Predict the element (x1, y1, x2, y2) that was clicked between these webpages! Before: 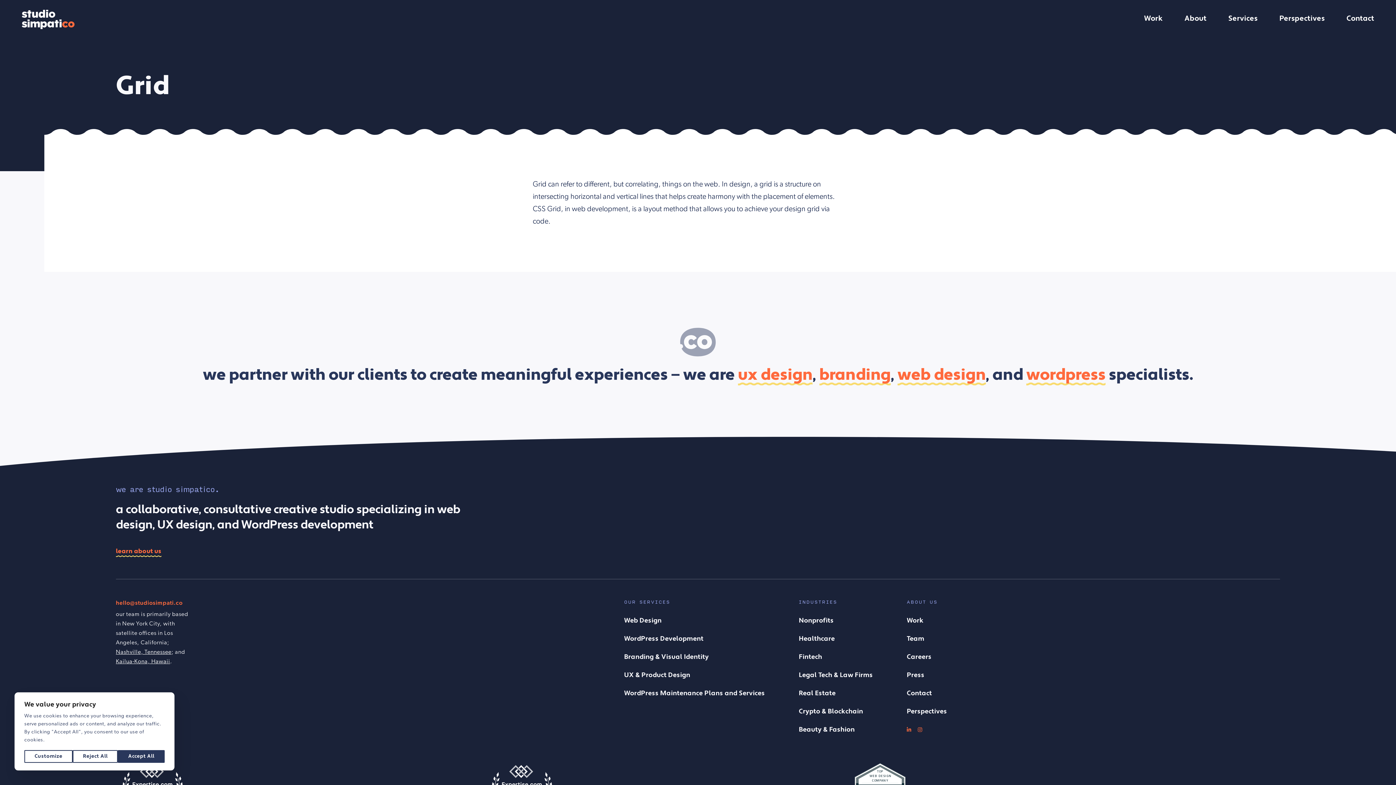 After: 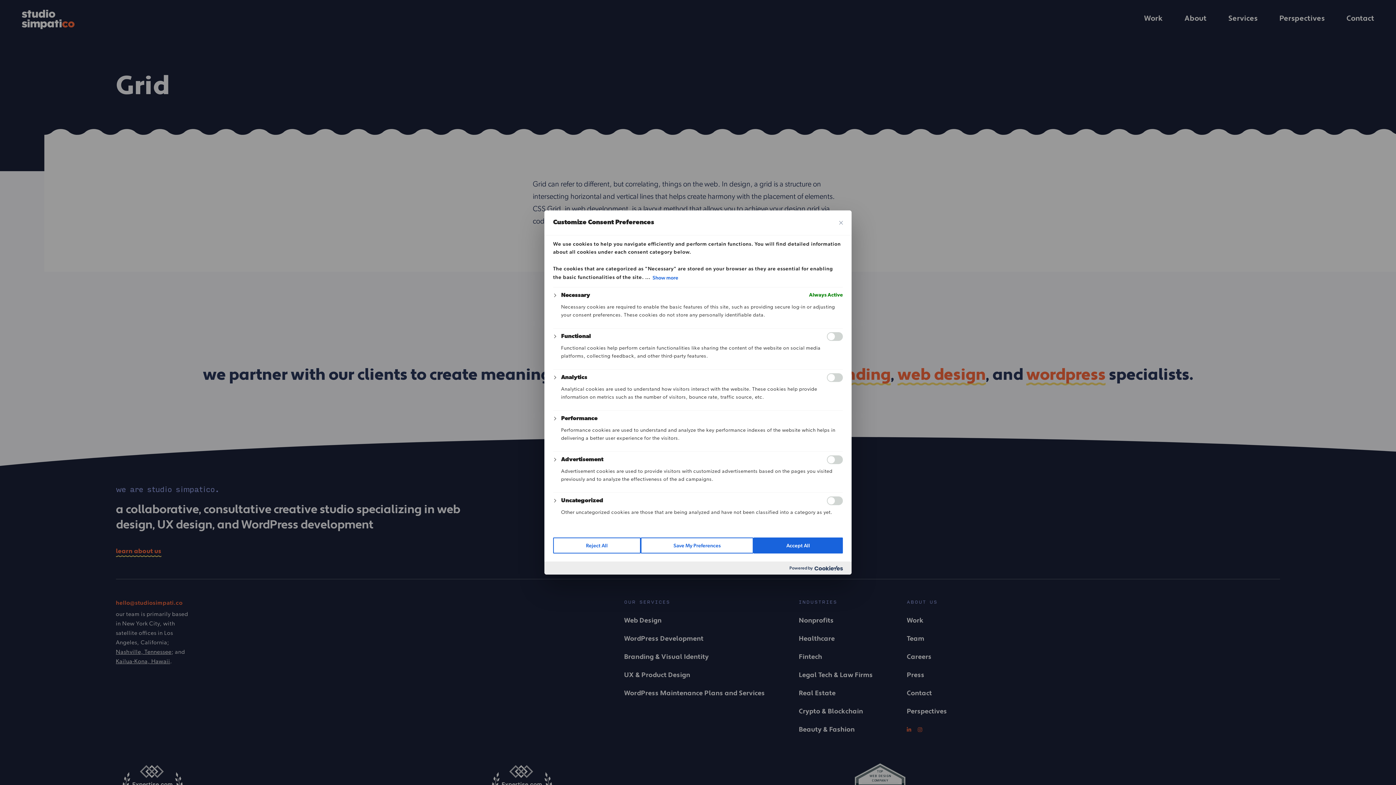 Action: bbox: (24, 750, 72, 763) label: Customize